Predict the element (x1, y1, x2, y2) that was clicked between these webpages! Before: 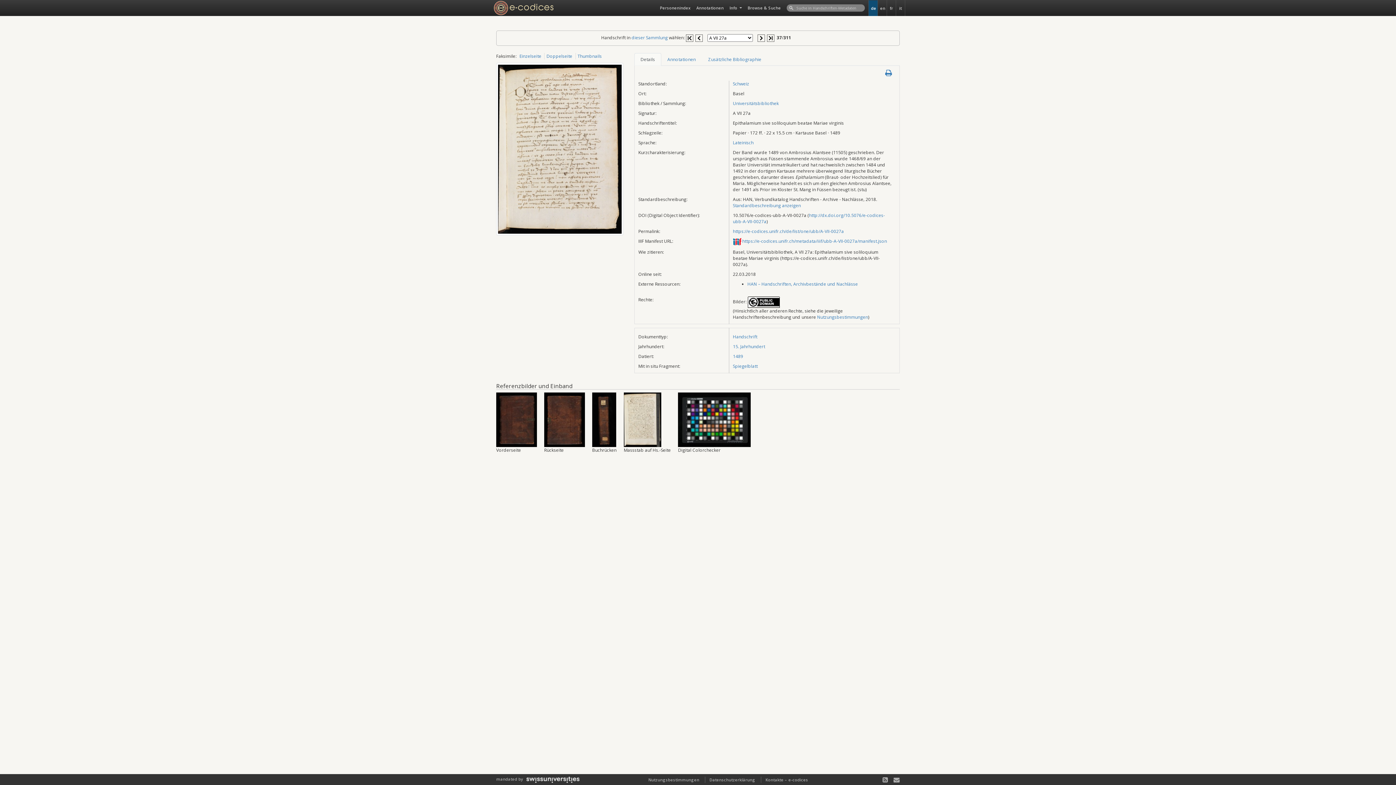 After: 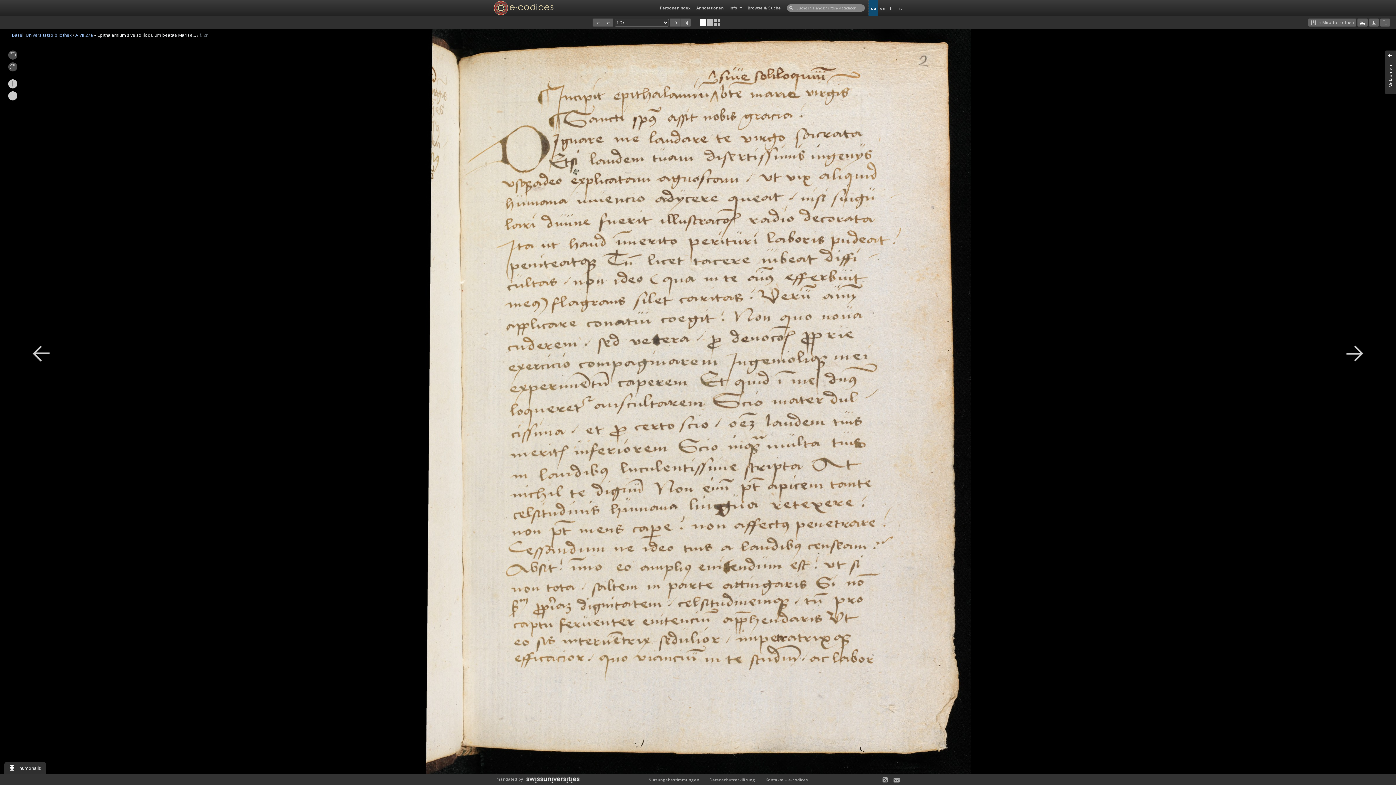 Action: bbox: (496, 143, 623, 150)